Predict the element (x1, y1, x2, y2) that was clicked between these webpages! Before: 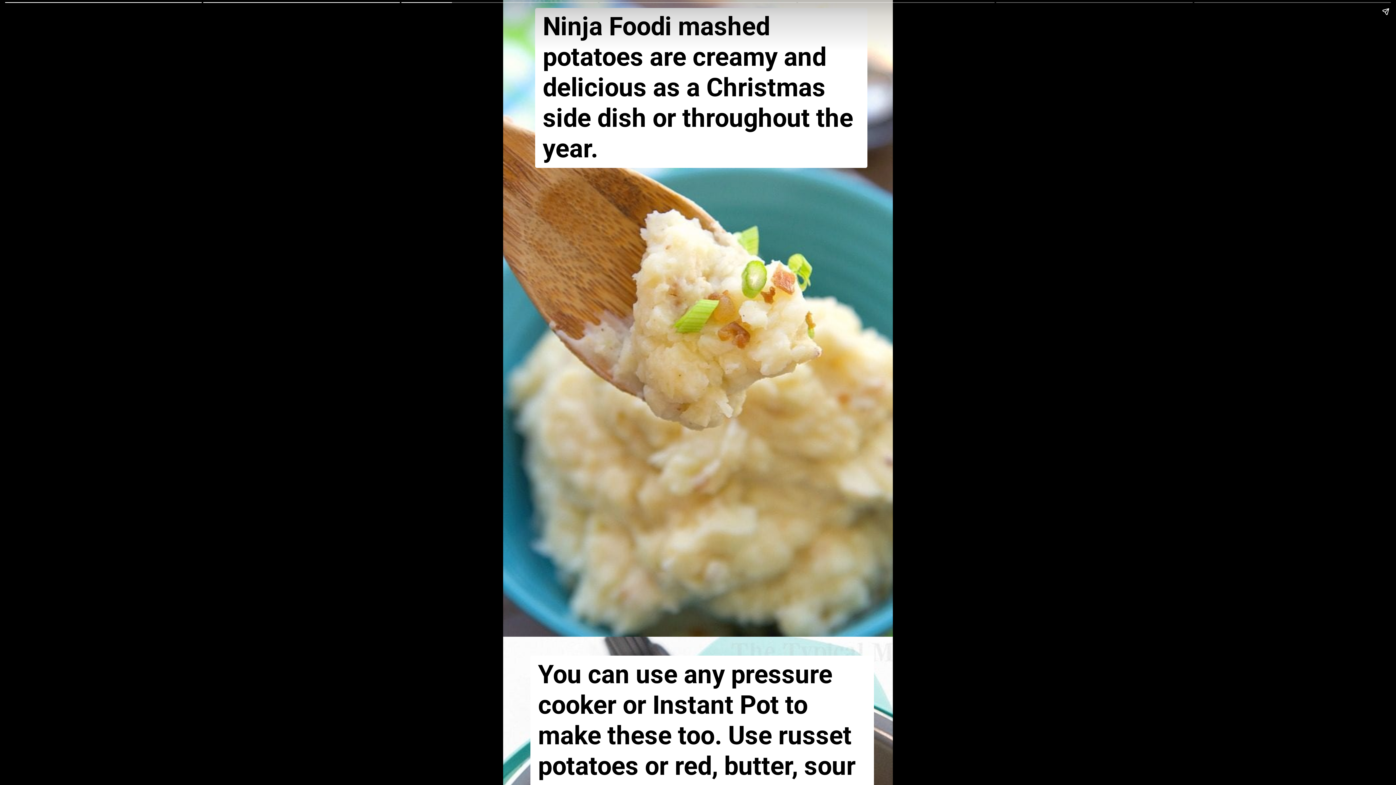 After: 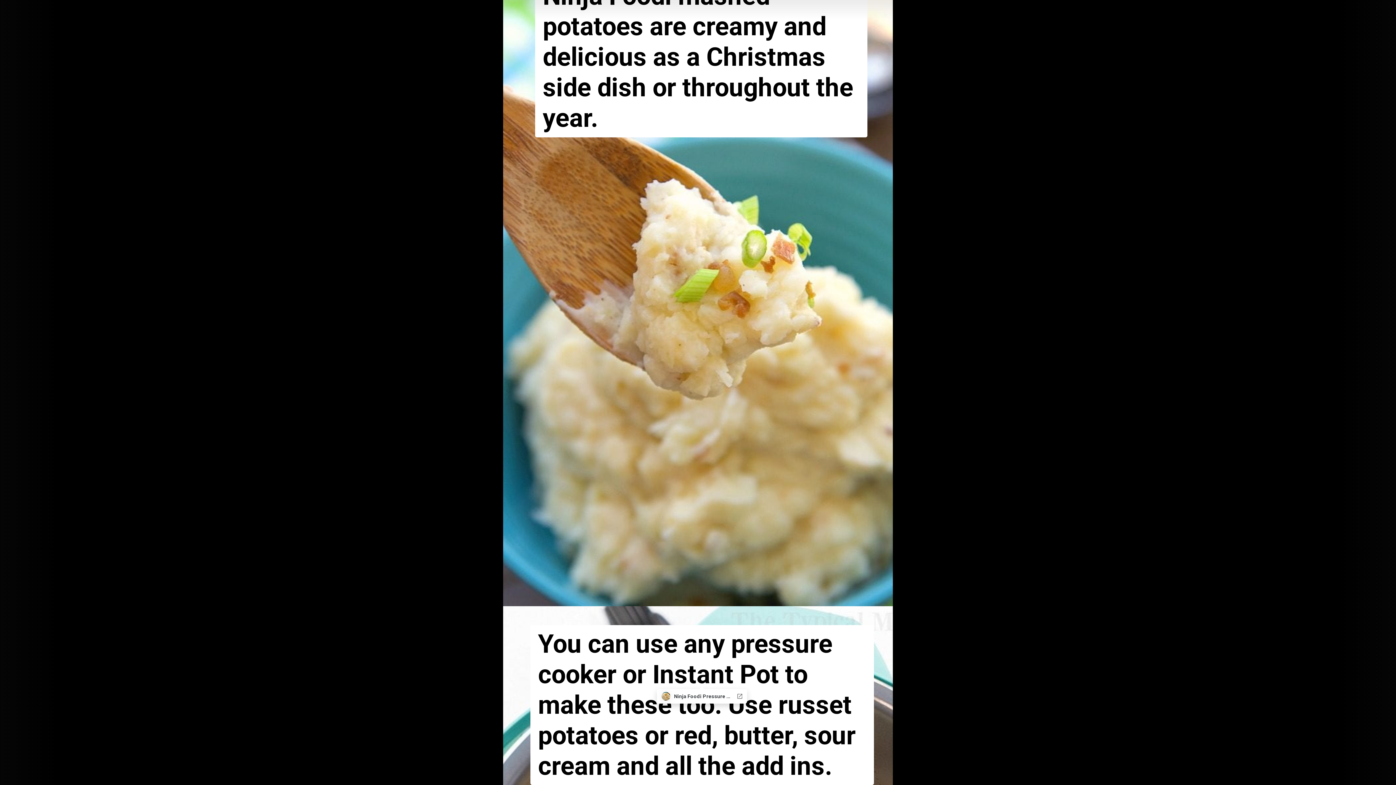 Action: bbox: (530, 656, 874, 816) label: You can use any pressure cooker or Instant Pot to make these too. Use russet potatoes or red, butter, sour cream and all the add ins.